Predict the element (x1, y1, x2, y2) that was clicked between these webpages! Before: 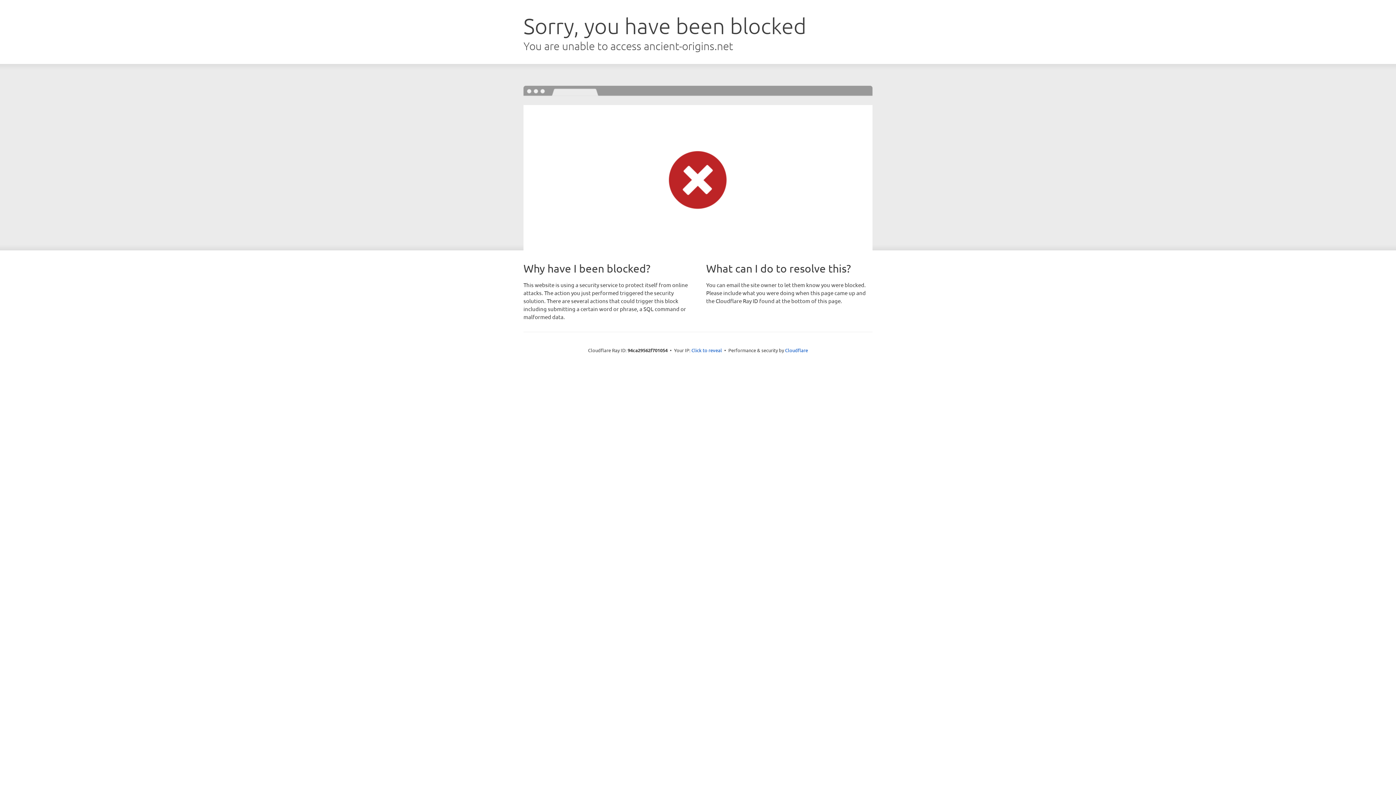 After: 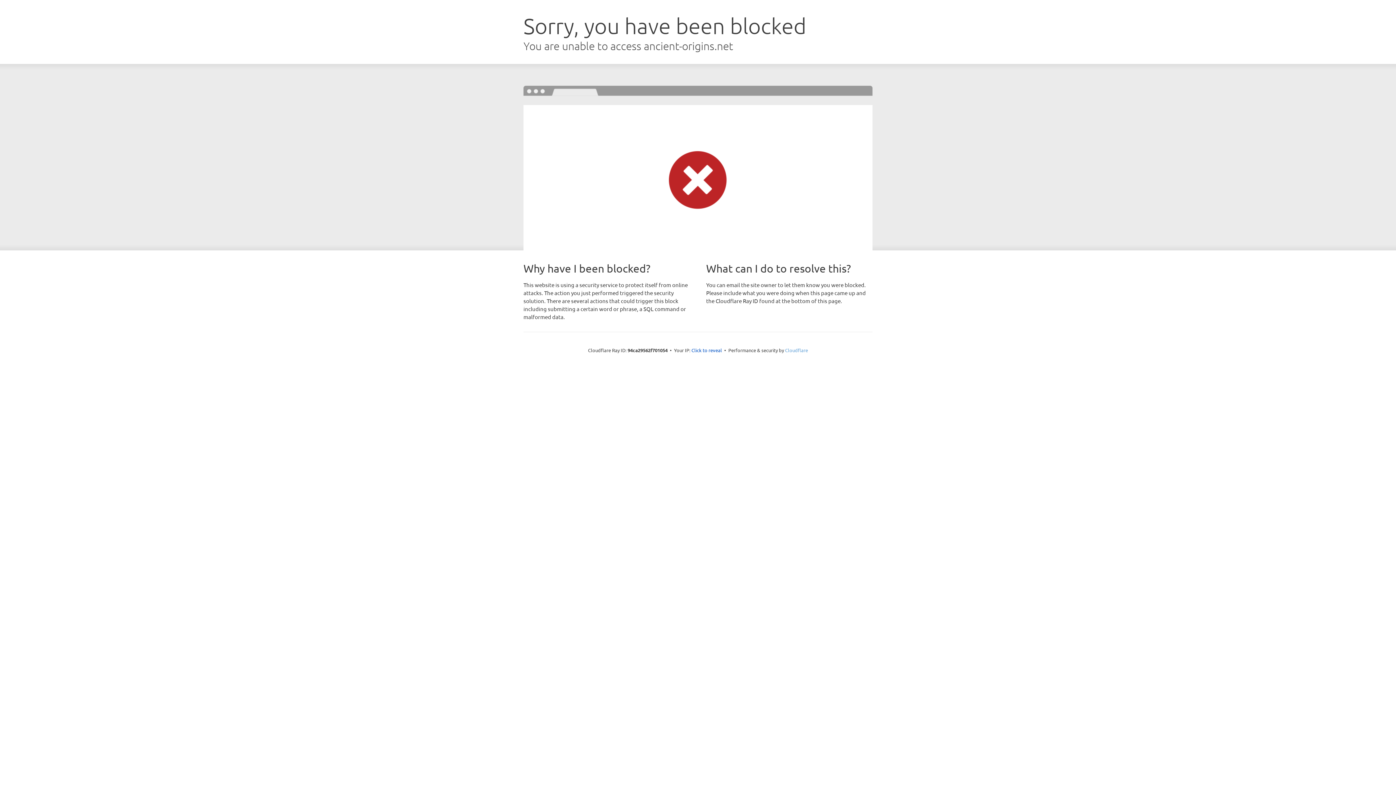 Action: bbox: (785, 347, 808, 353) label: Cloudflare